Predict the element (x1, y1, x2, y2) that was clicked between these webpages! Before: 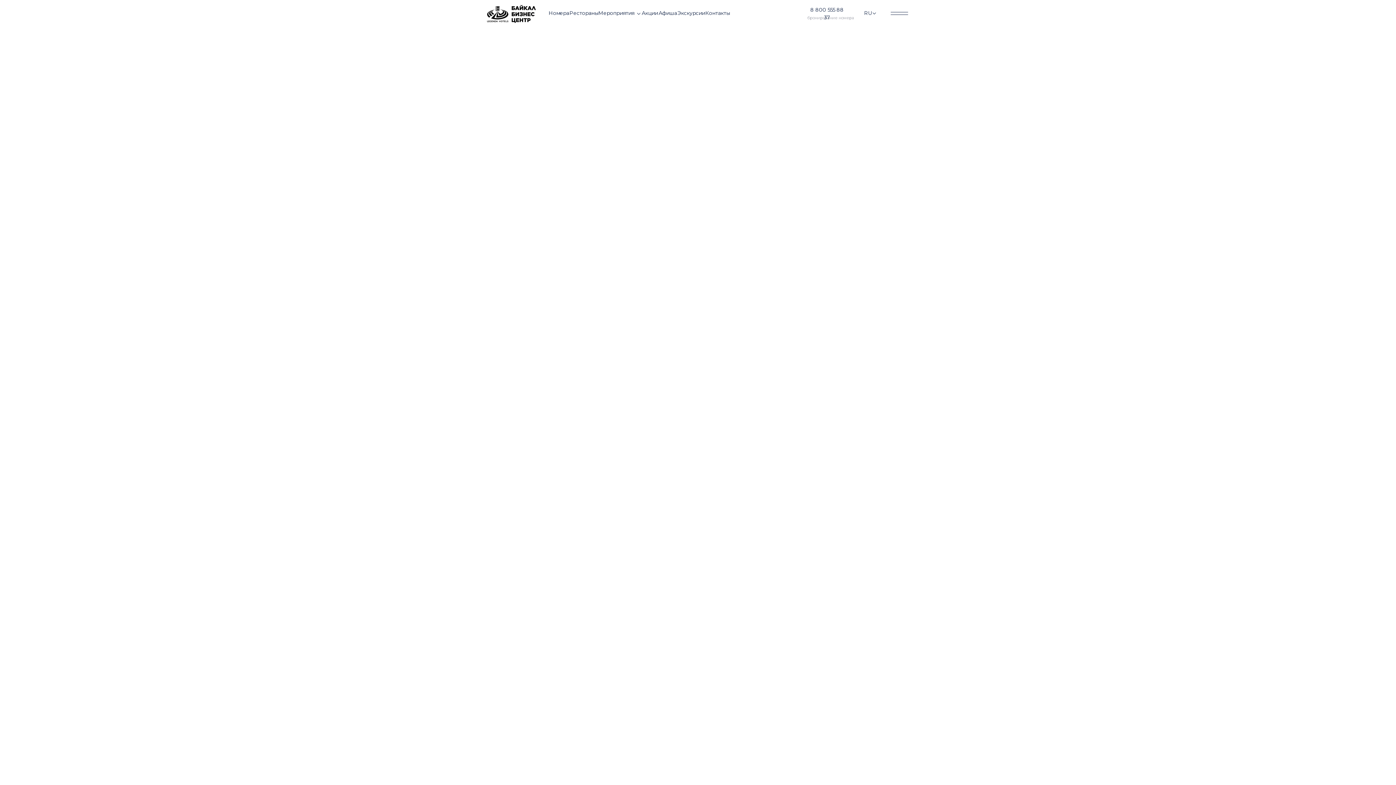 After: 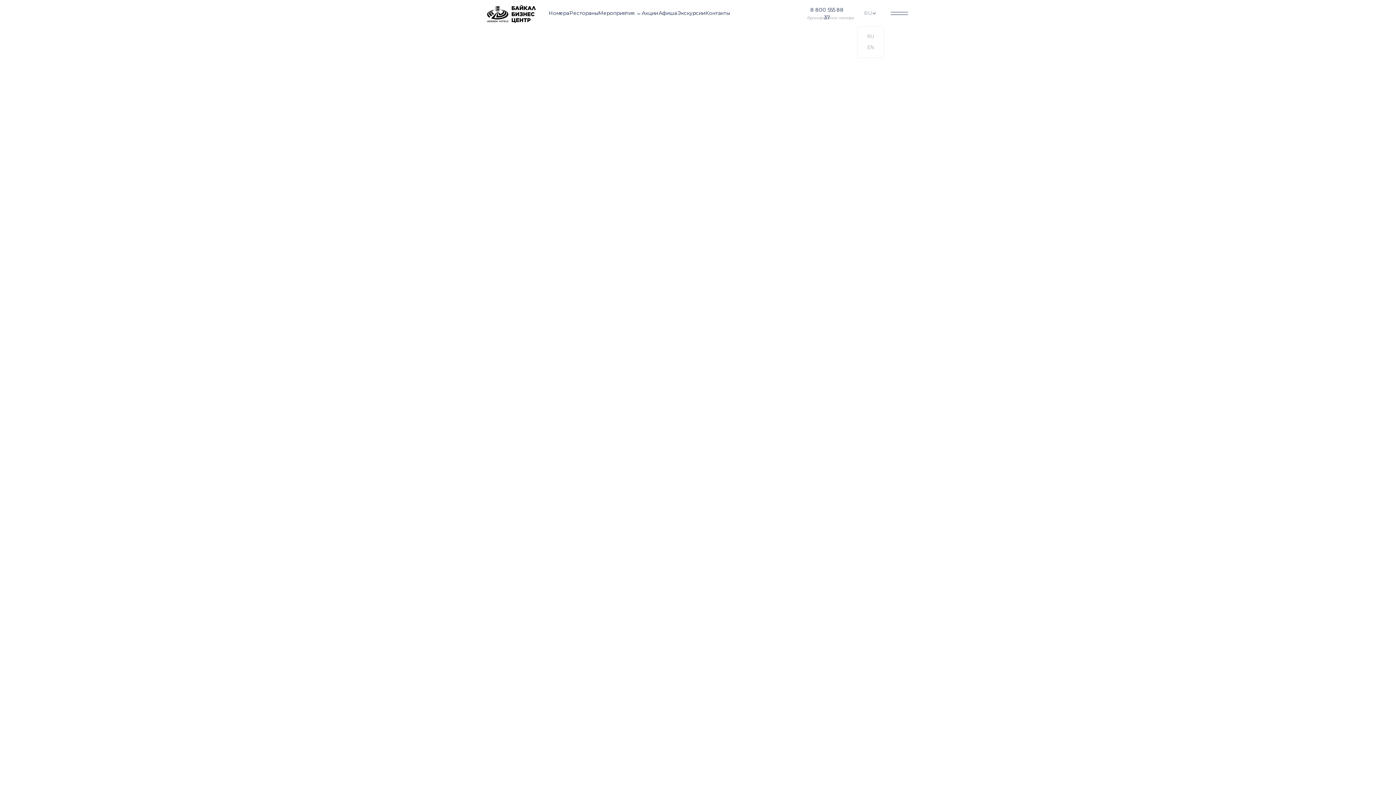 Action: bbox: (864, 8, 877, 17) label: RU